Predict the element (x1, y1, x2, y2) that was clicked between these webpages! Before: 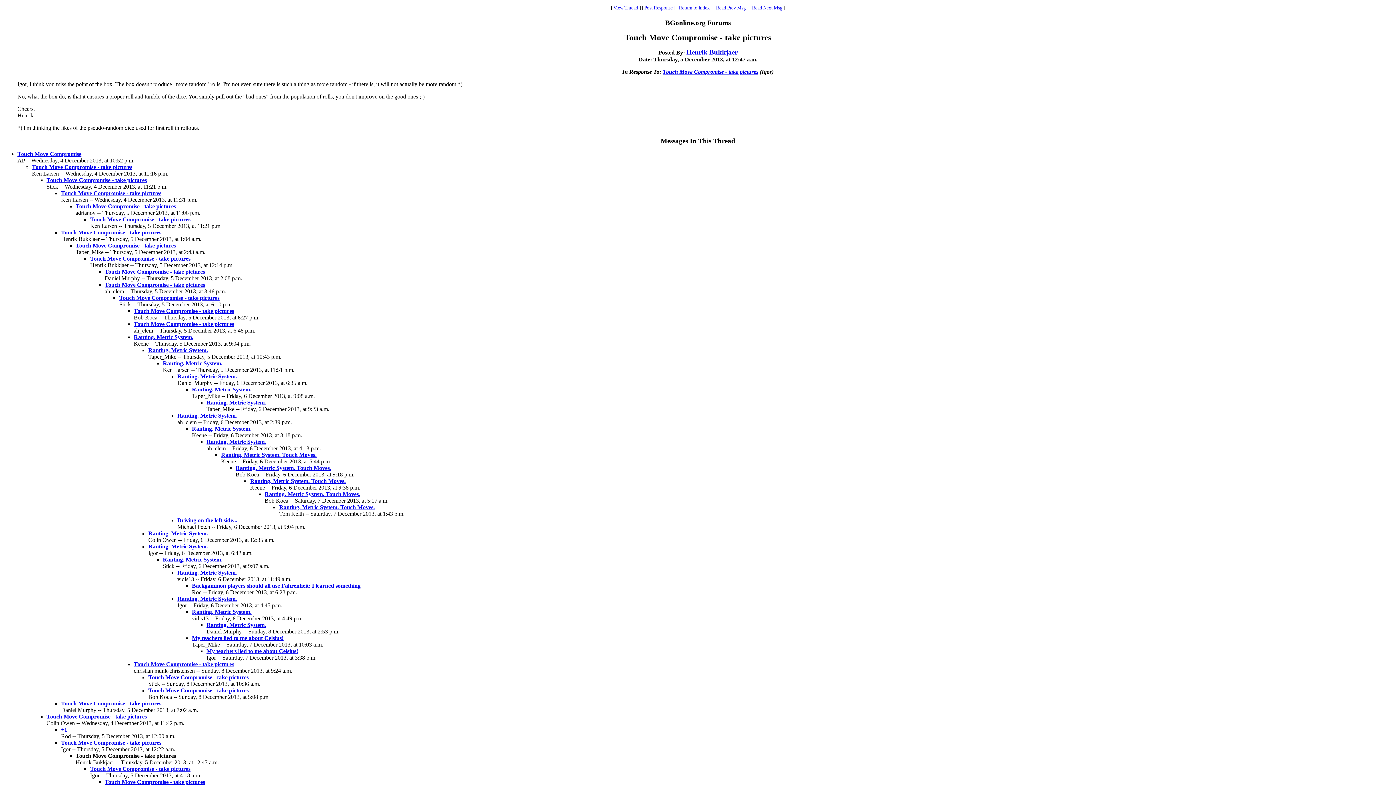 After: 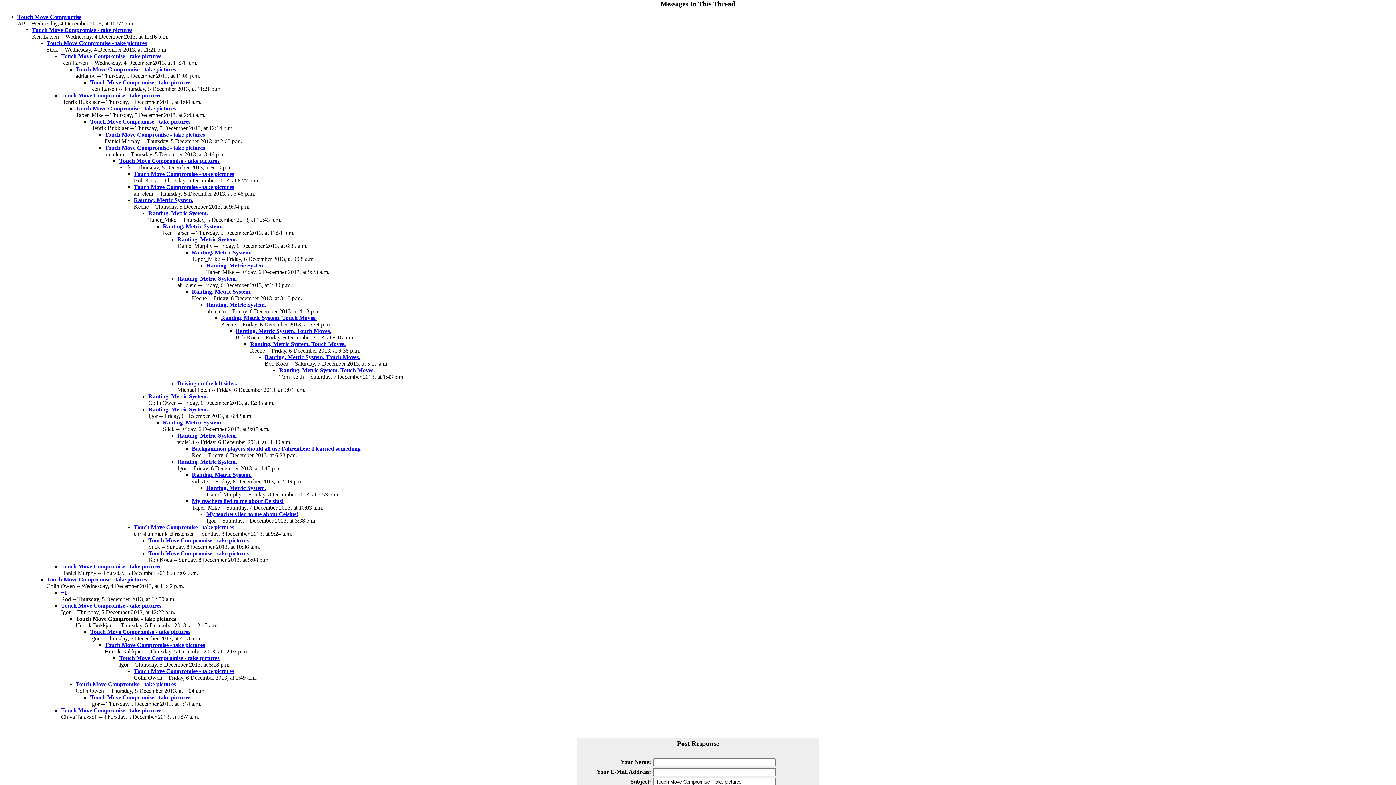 Action: bbox: (613, 5, 638, 10) label: View Thread